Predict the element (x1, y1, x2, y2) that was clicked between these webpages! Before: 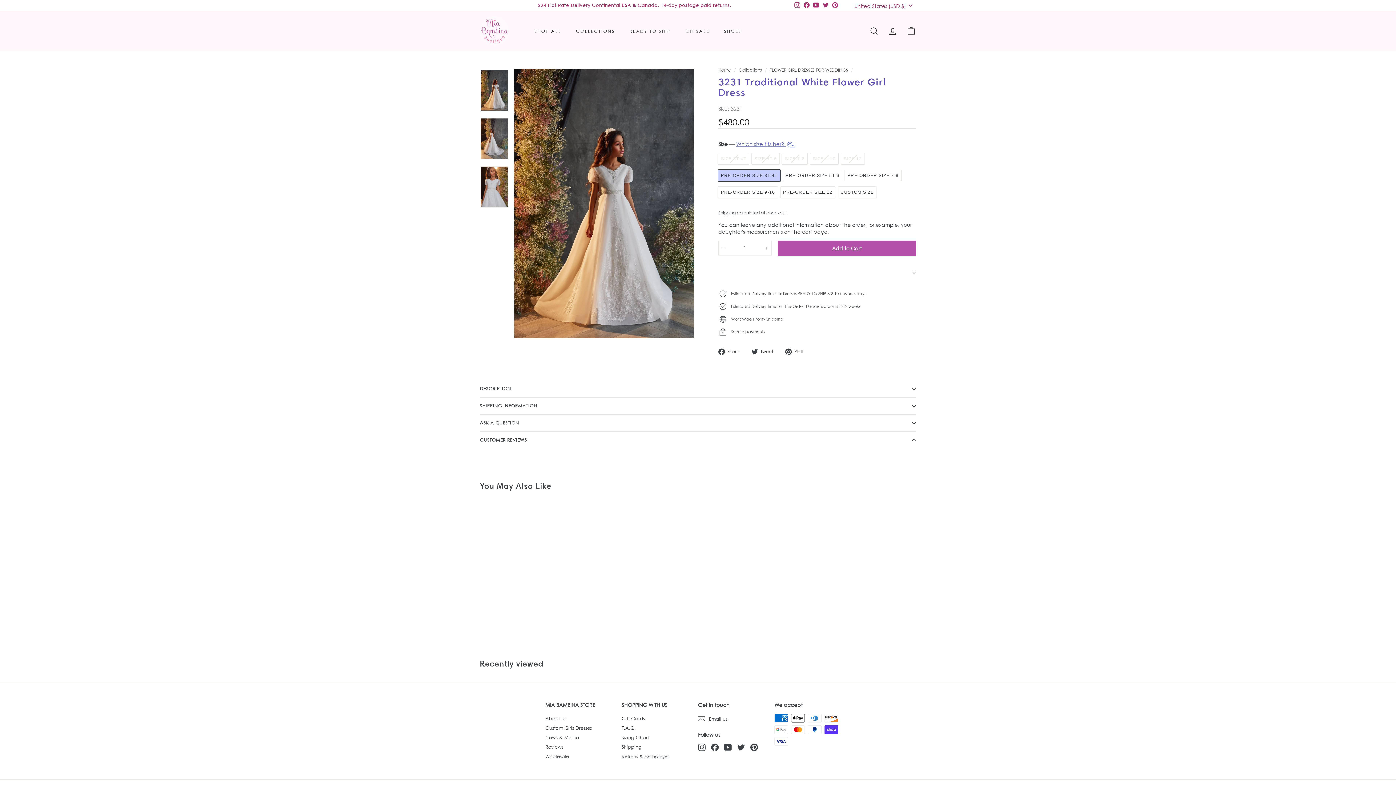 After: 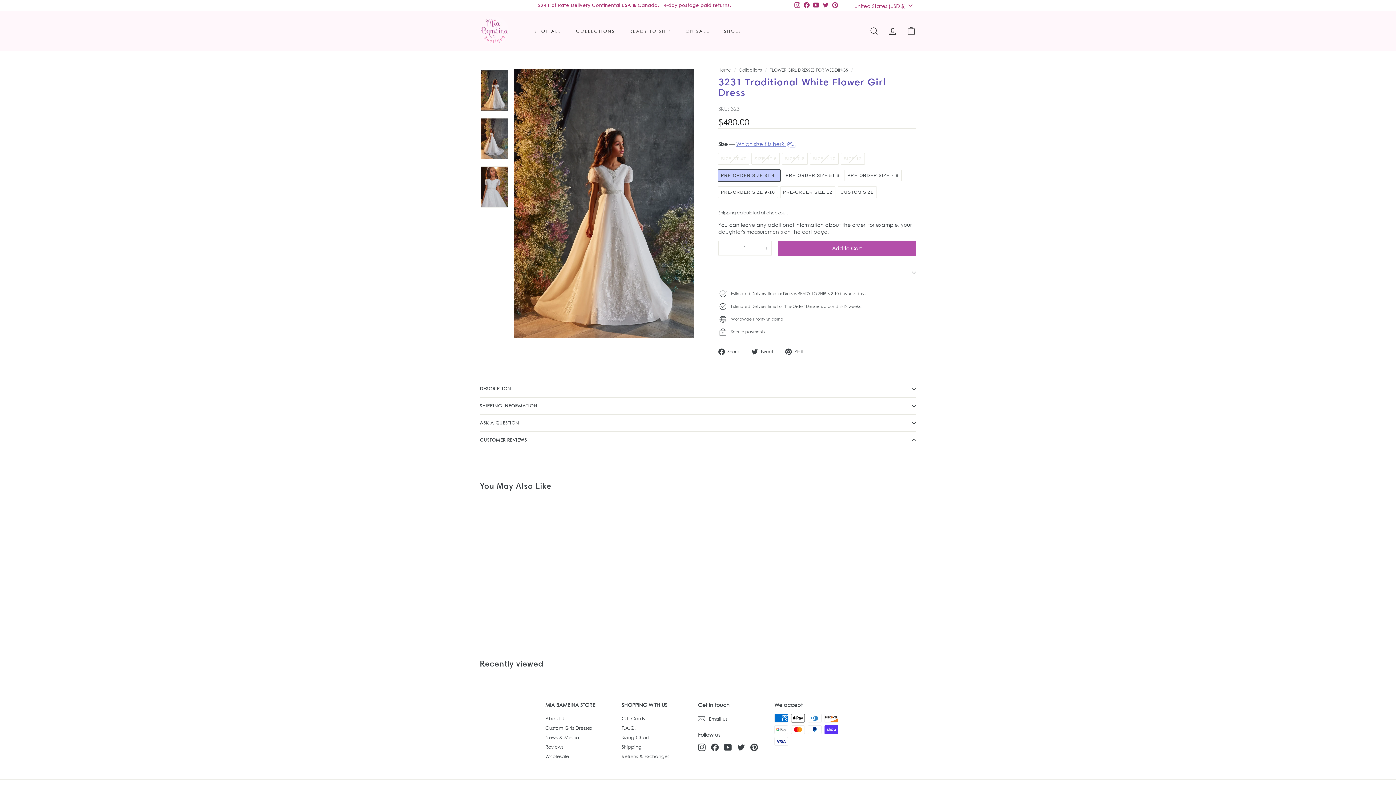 Action: bbox: (480, 69, 508, 111)